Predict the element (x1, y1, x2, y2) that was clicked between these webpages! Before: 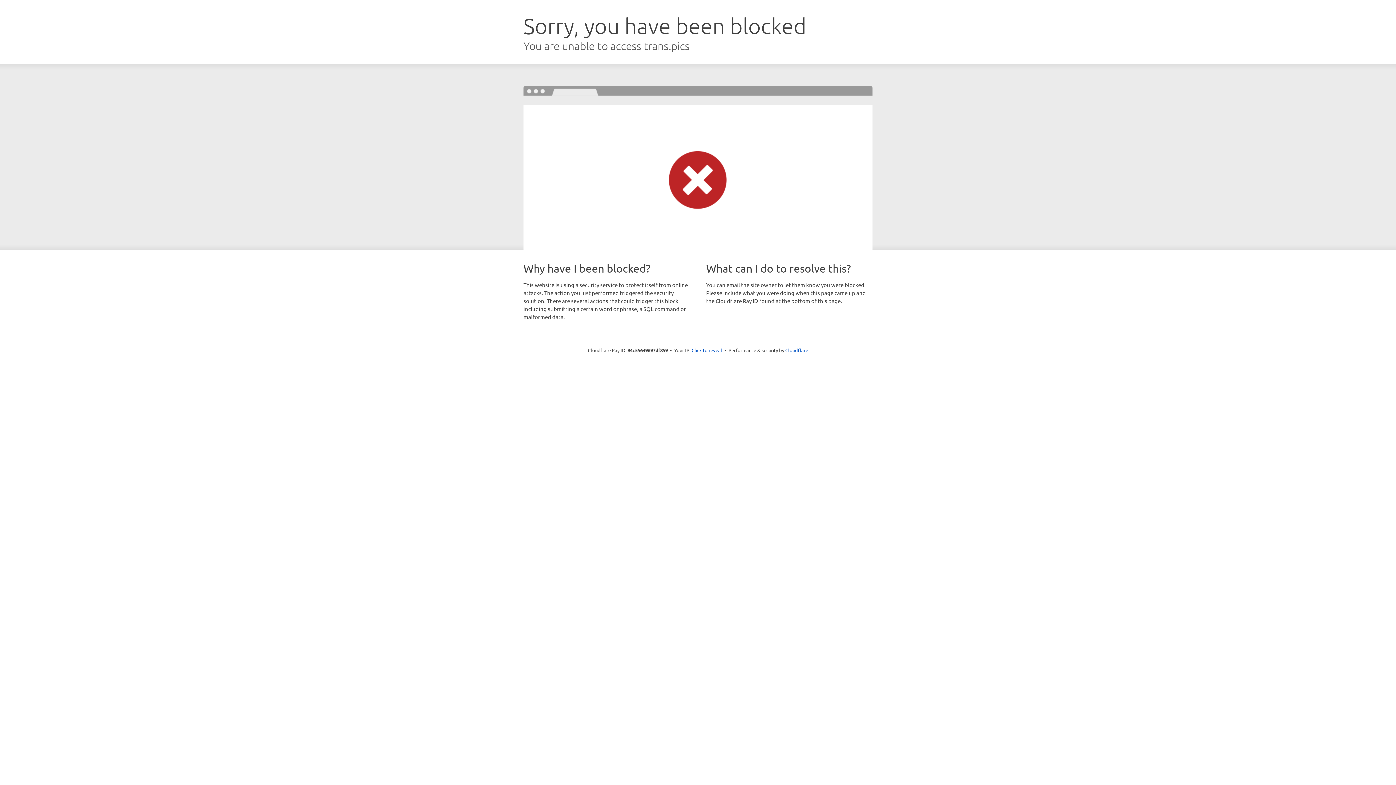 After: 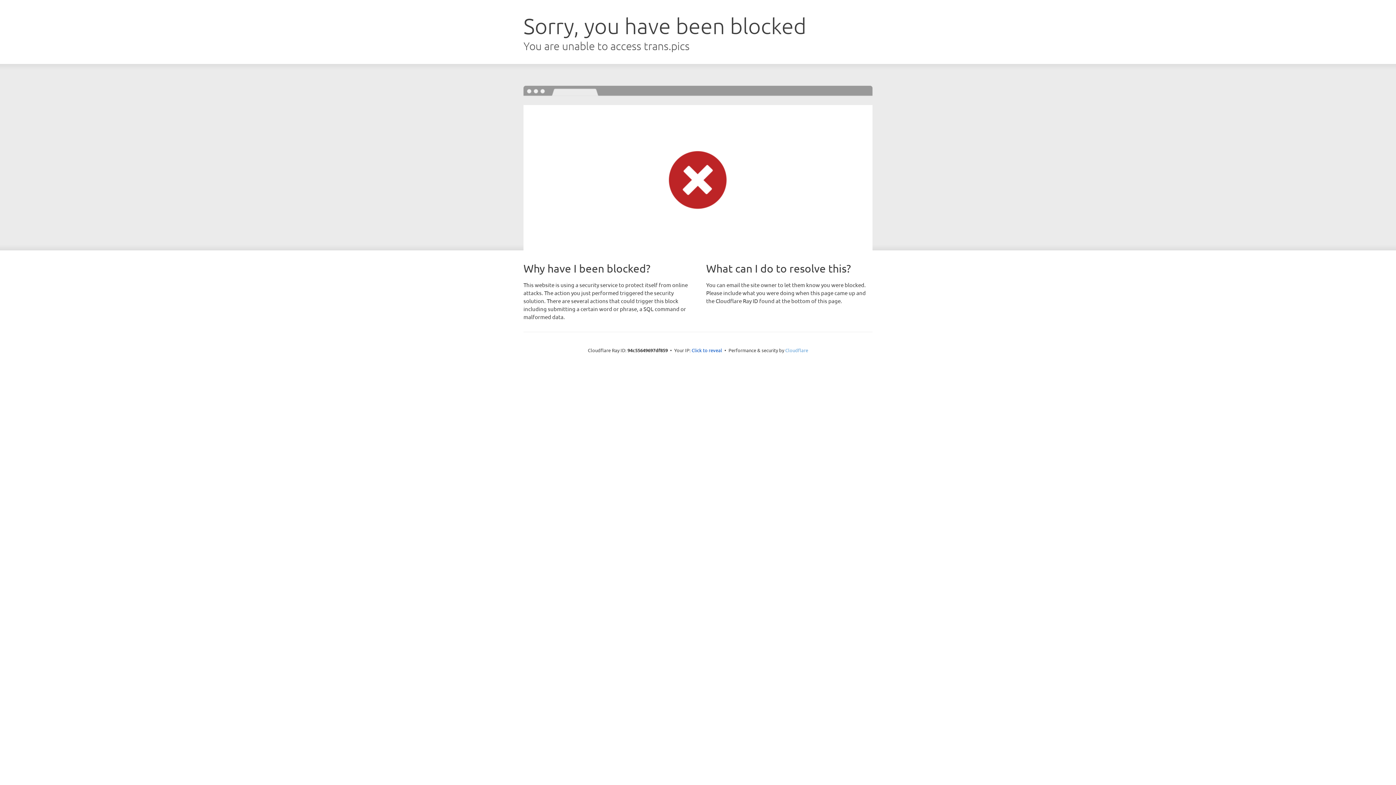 Action: bbox: (785, 347, 808, 353) label: Cloudflare